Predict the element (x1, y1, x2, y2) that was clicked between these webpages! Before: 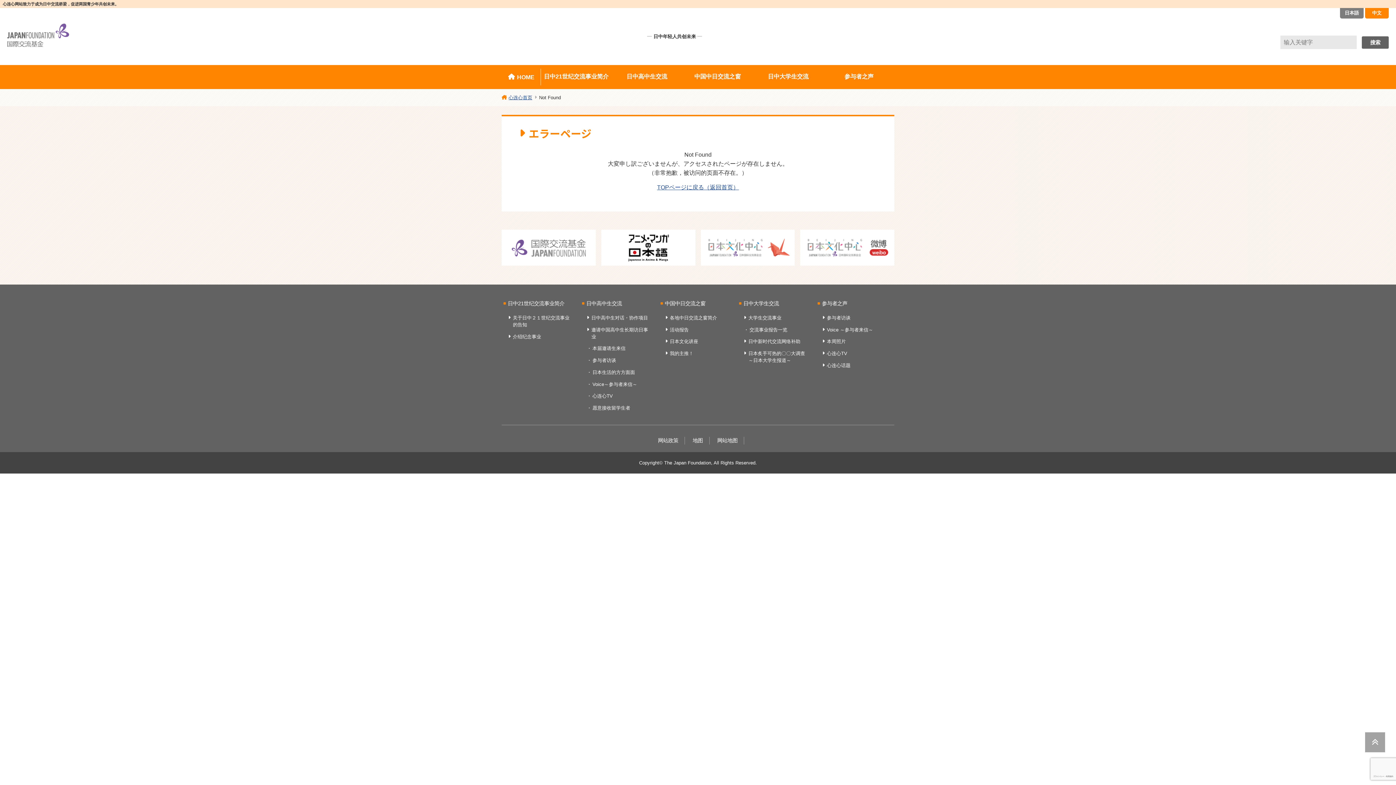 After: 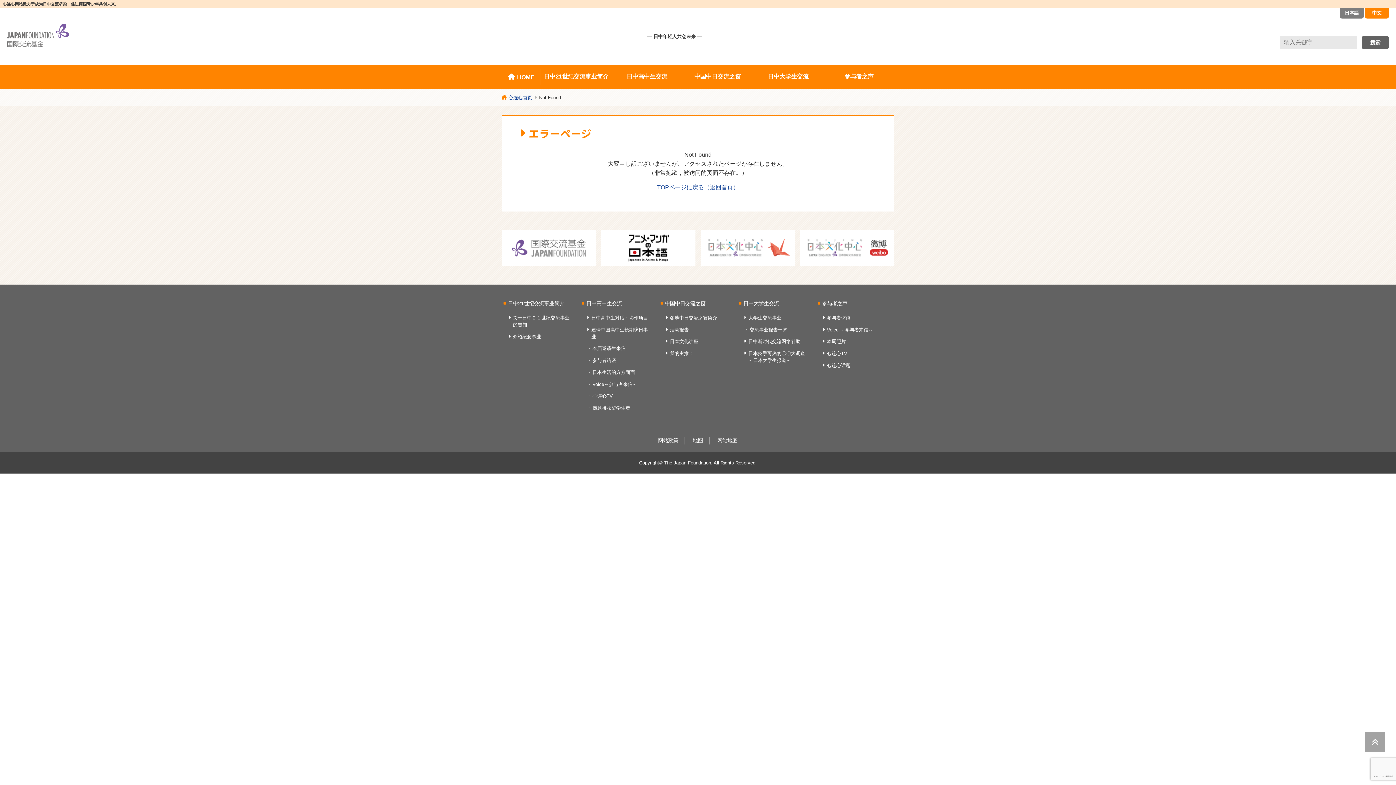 Action: label: 地图 bbox: (686, 436, 709, 444)